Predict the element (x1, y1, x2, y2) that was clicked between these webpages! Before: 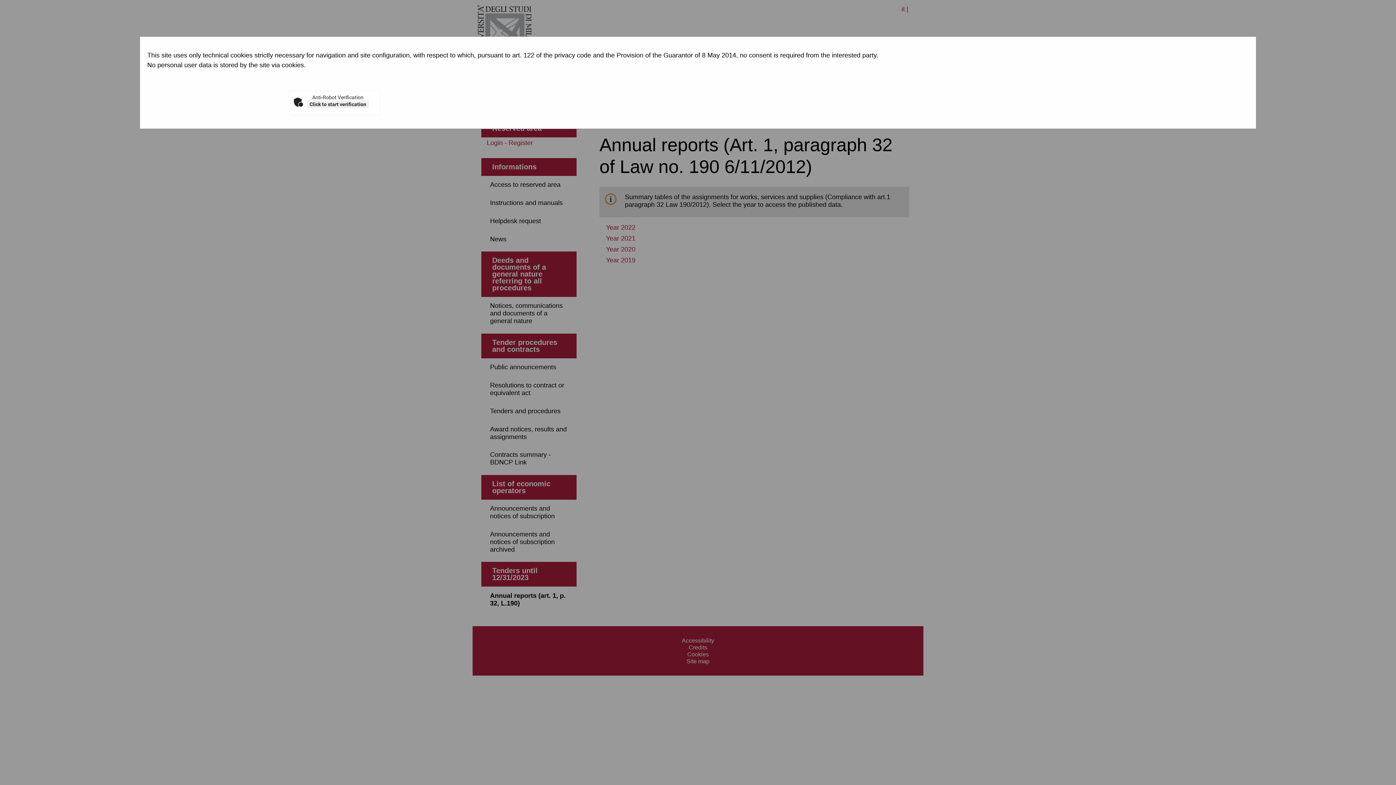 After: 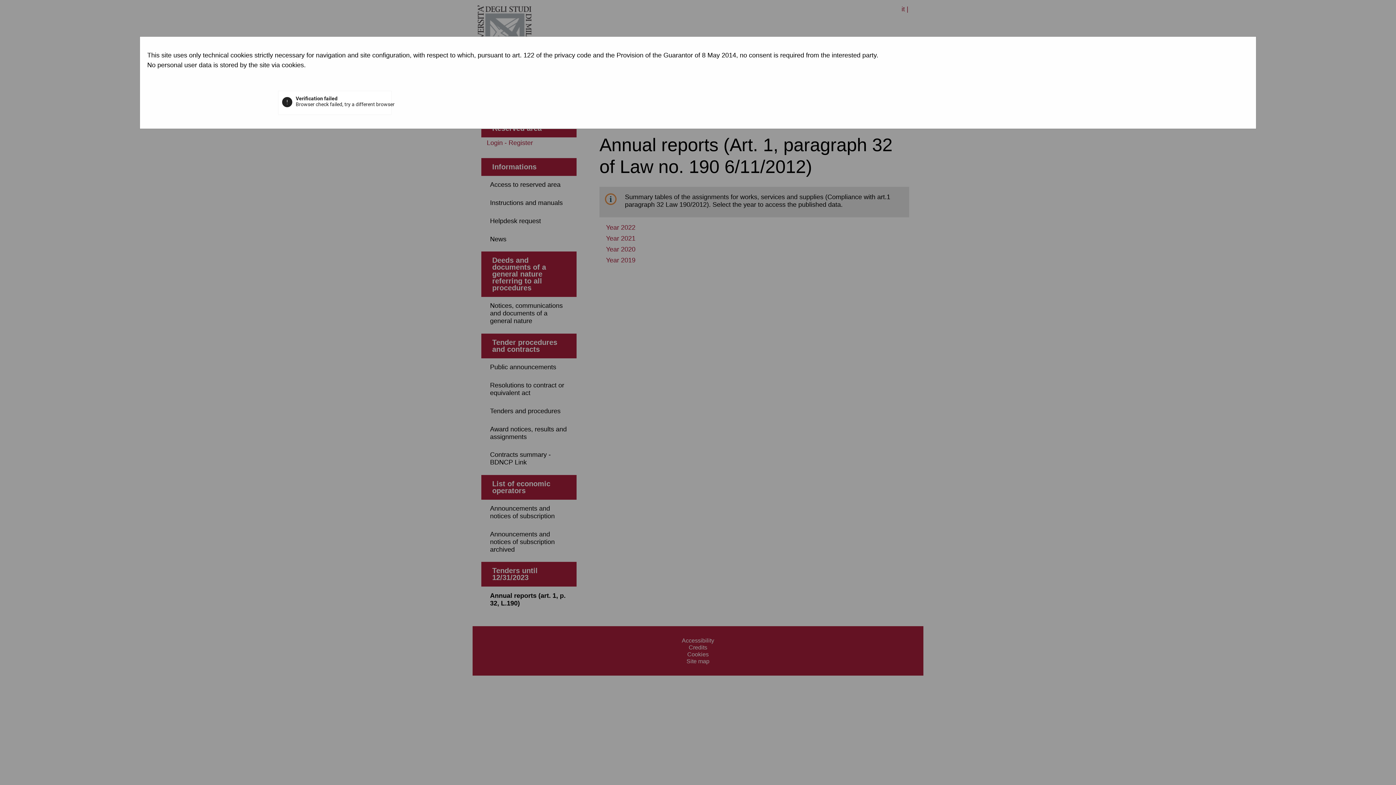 Action: label: Click to start verification bbox: (307, 100, 368, 108)